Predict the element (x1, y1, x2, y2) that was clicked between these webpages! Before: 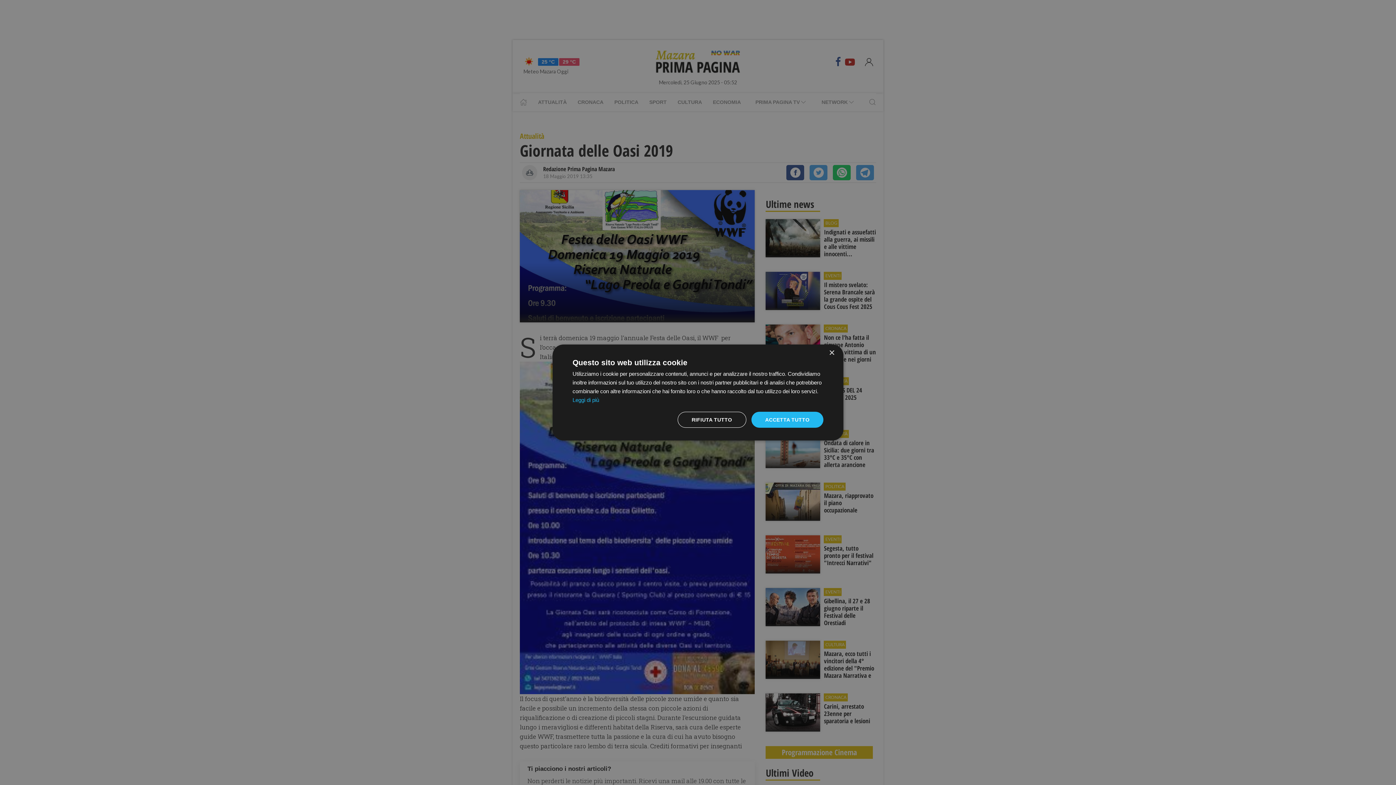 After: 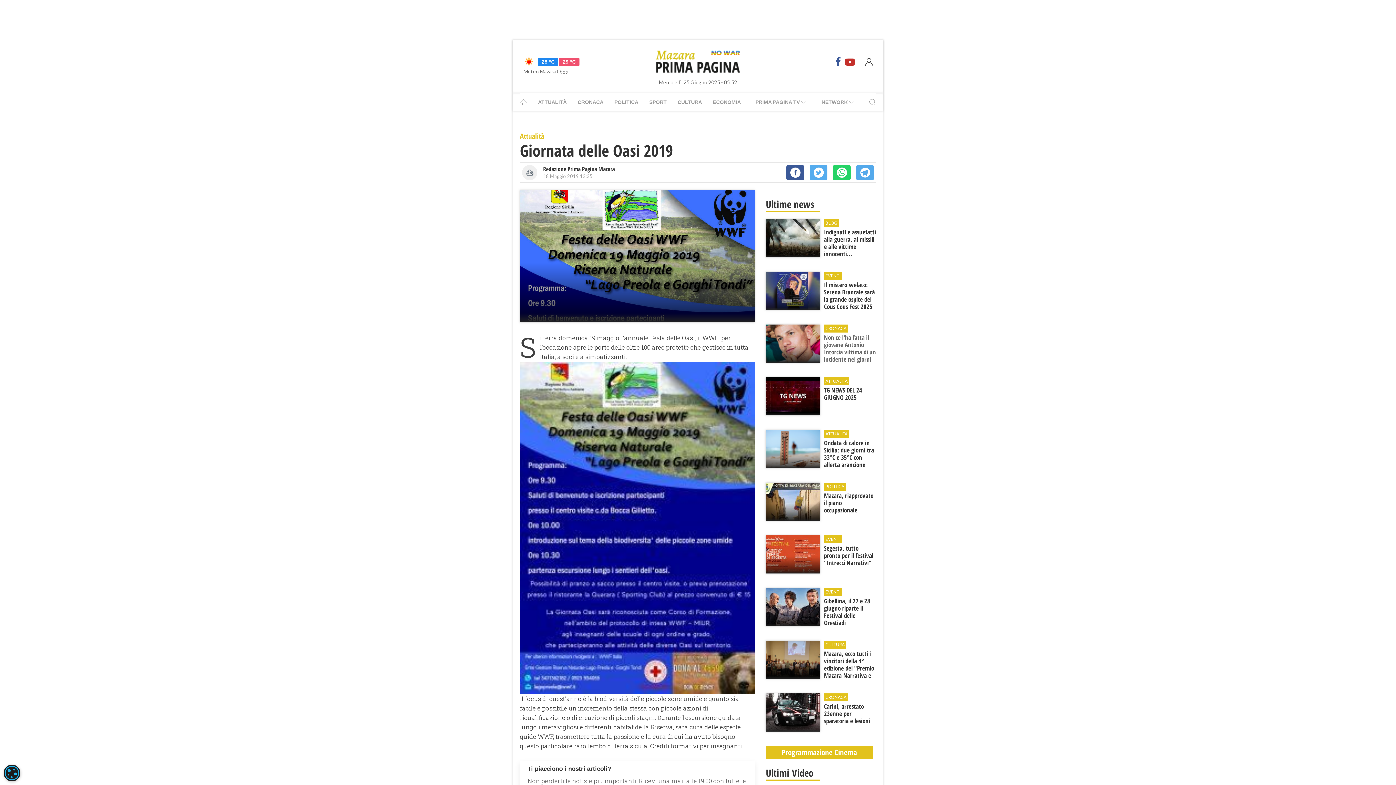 Action: label: Close bbox: (829, 350, 834, 356)